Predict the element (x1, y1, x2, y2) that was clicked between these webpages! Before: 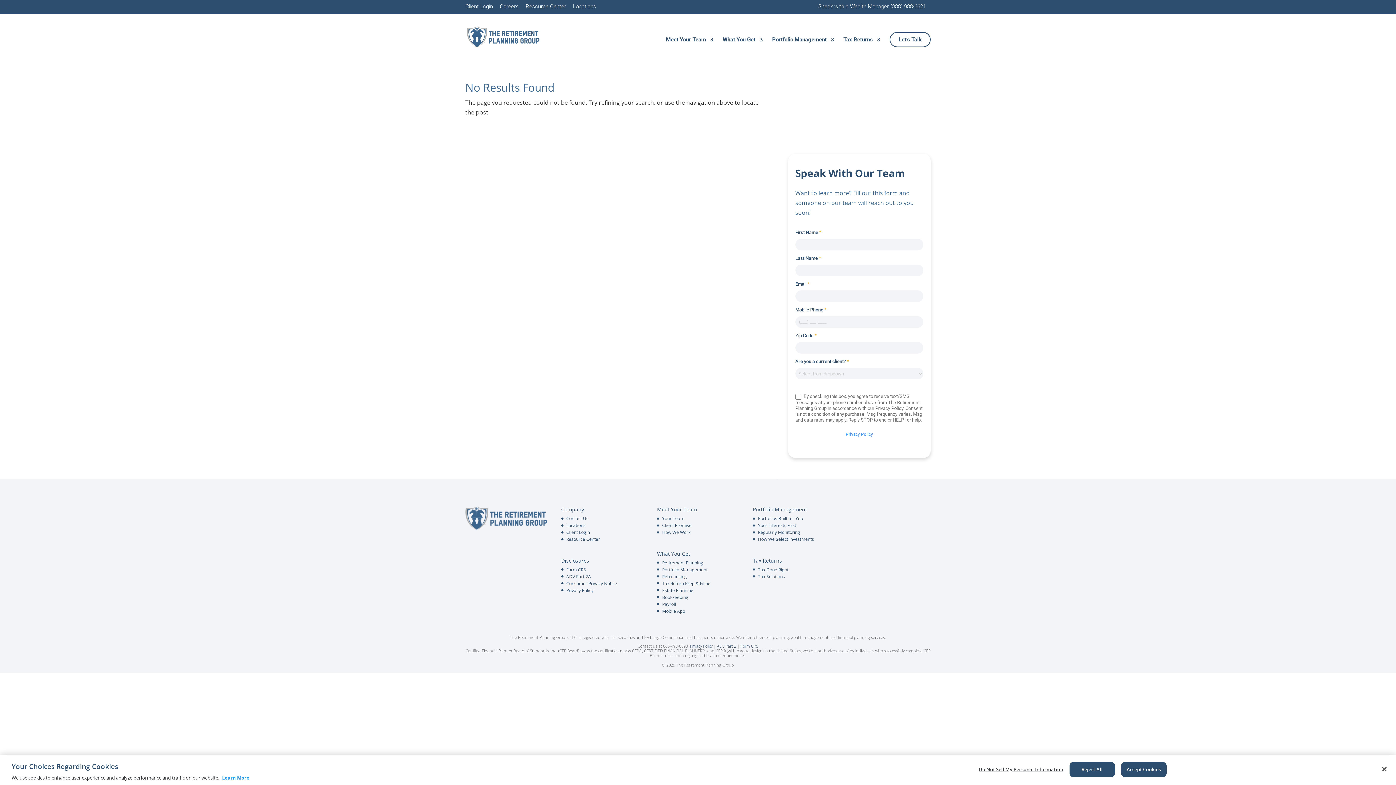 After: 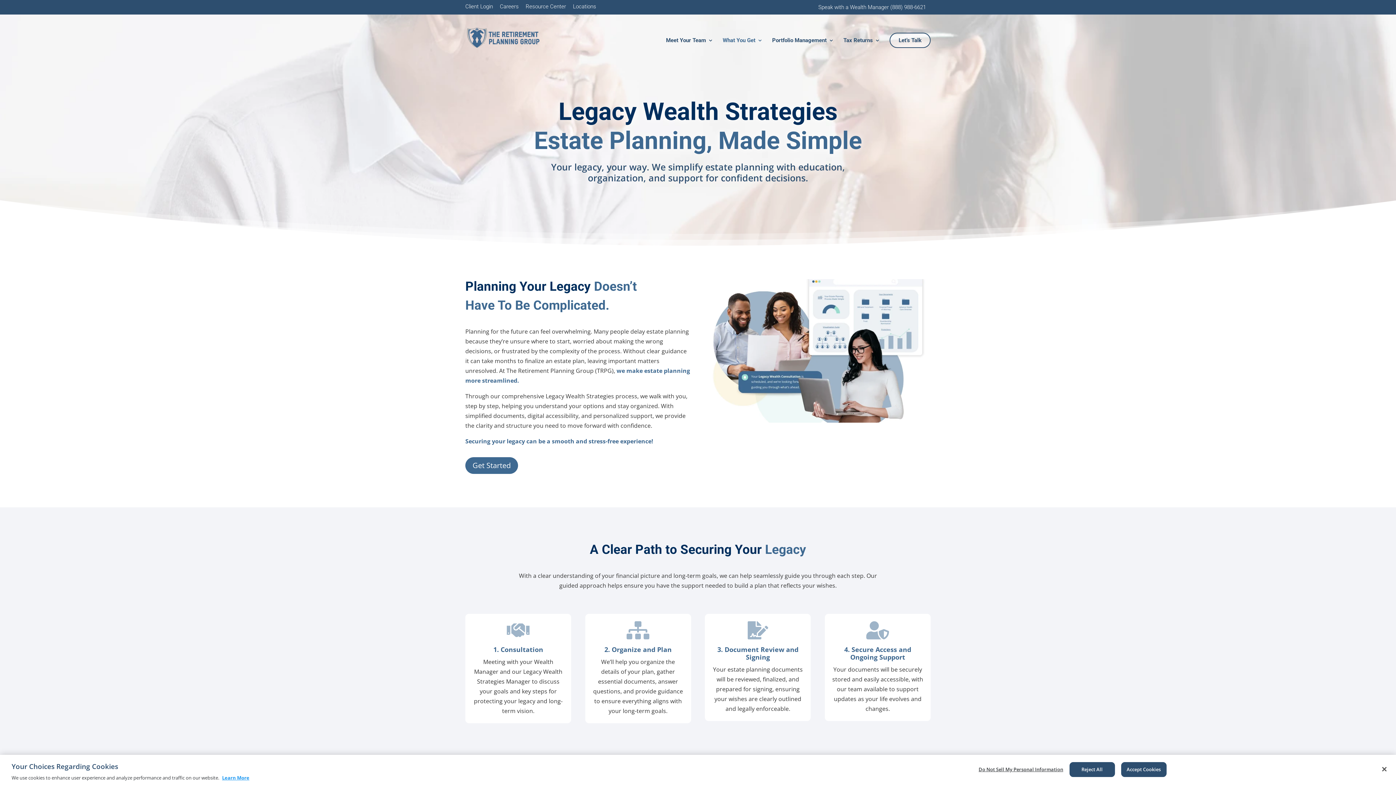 Action: bbox: (662, 587, 693, 593) label: Estate Planning